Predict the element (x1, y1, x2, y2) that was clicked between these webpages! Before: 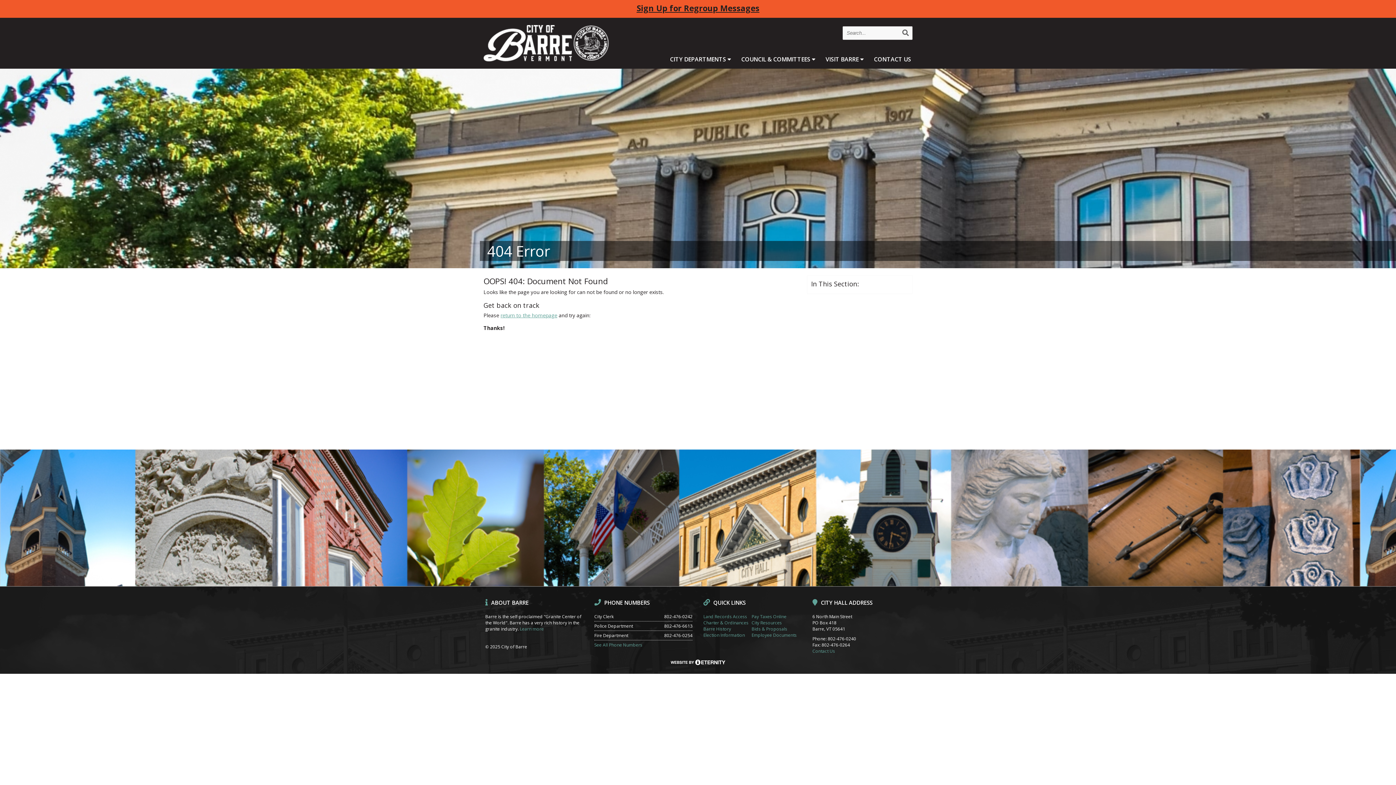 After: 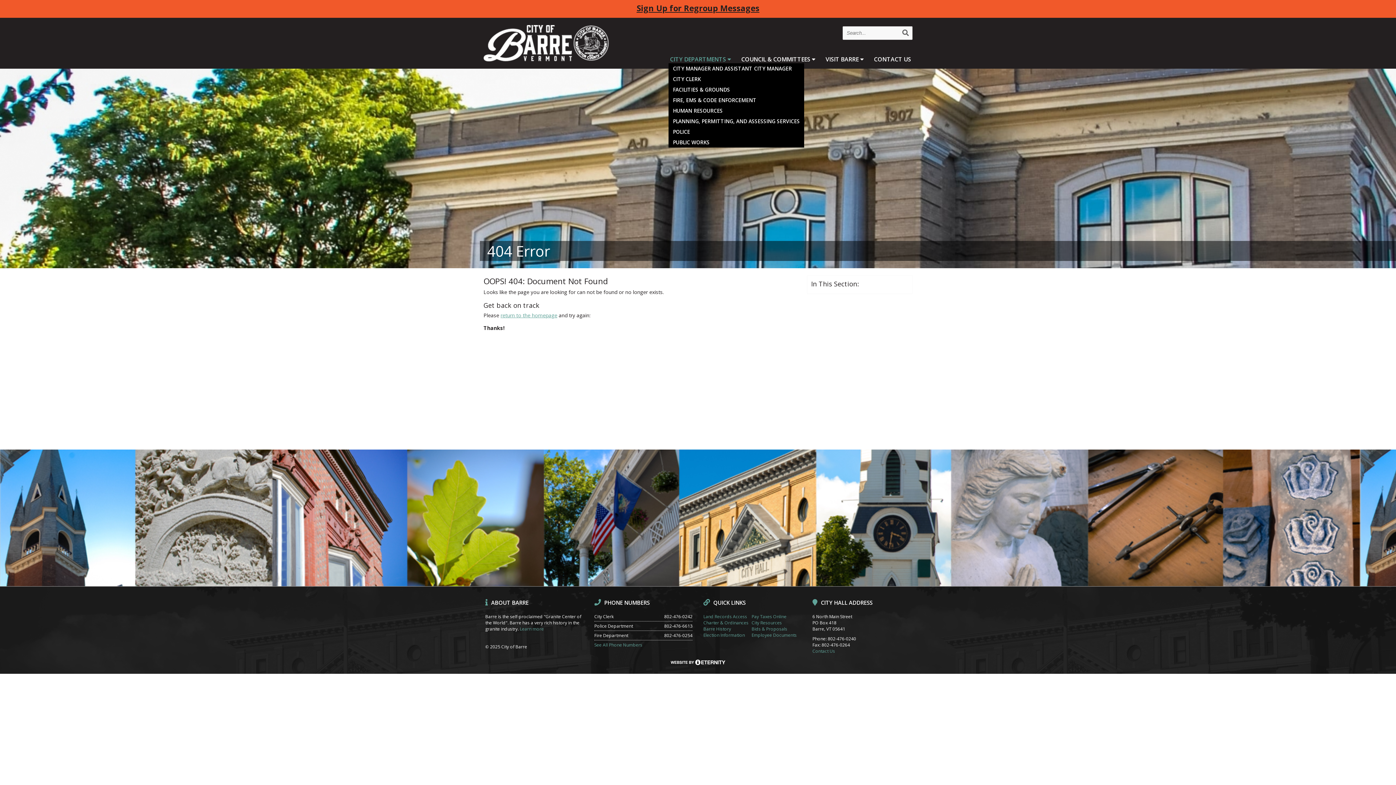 Action: bbox: (668, 53, 732, 63) label: CITY DEPARTMENTS 